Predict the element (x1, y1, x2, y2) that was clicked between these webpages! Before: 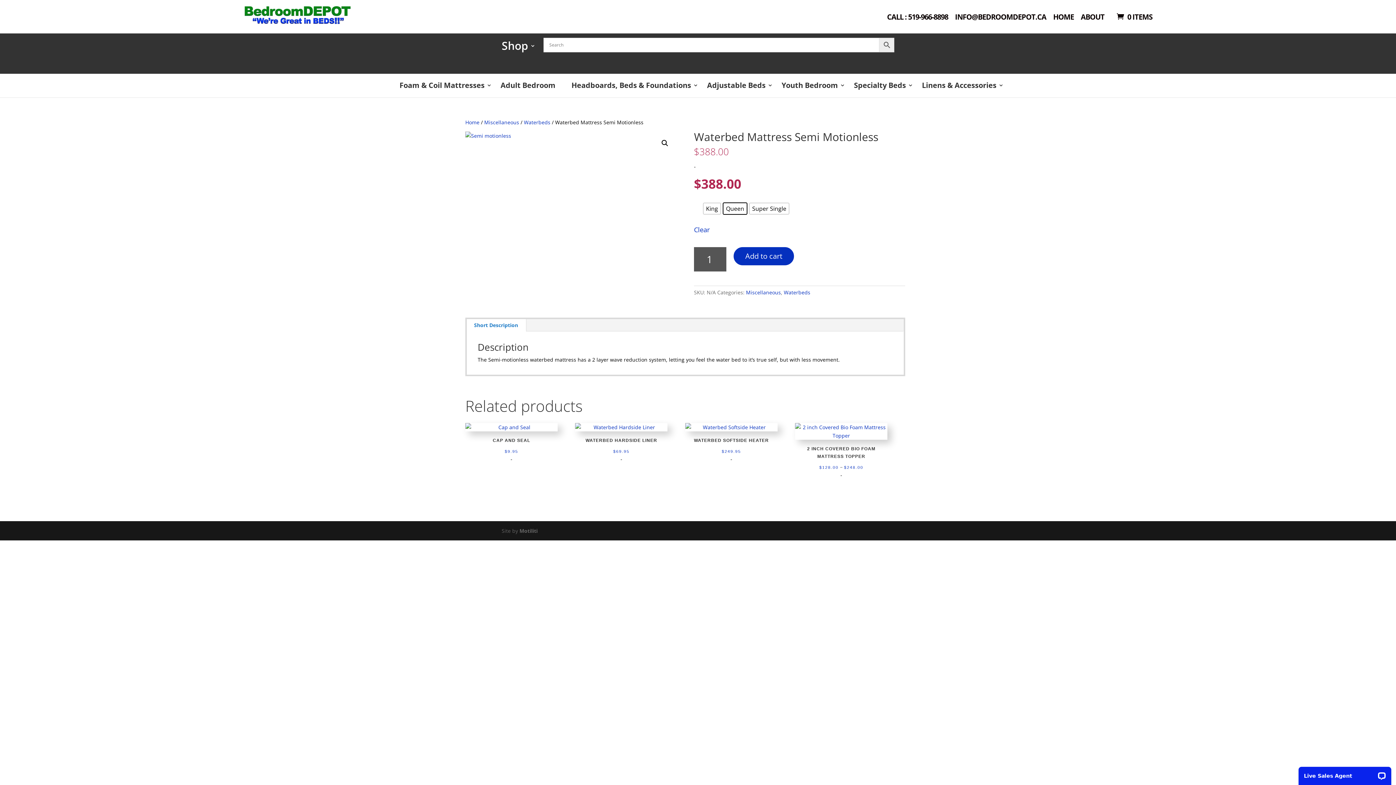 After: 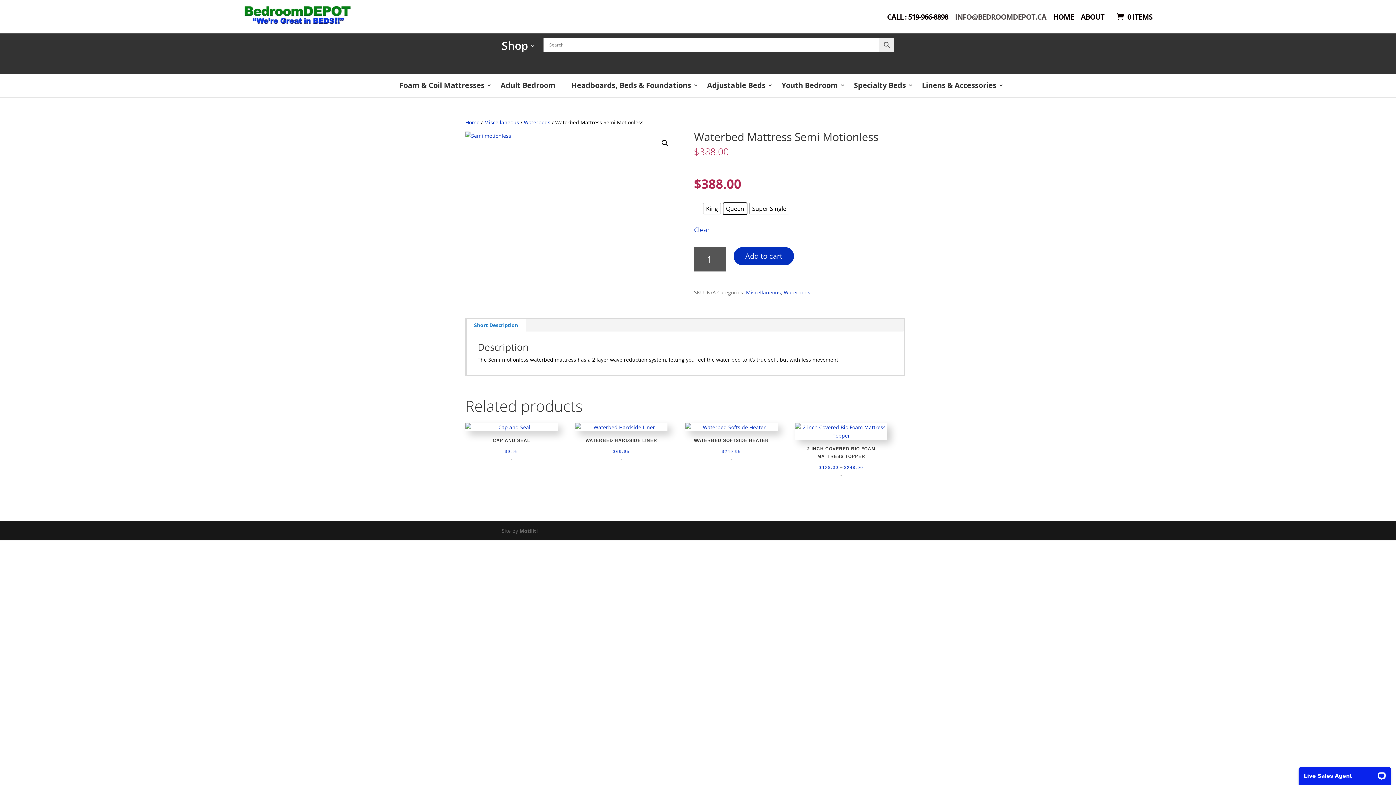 Action: bbox: (955, 13, 1046, 26) label: INFO@BEDROOMDEPOT.CA